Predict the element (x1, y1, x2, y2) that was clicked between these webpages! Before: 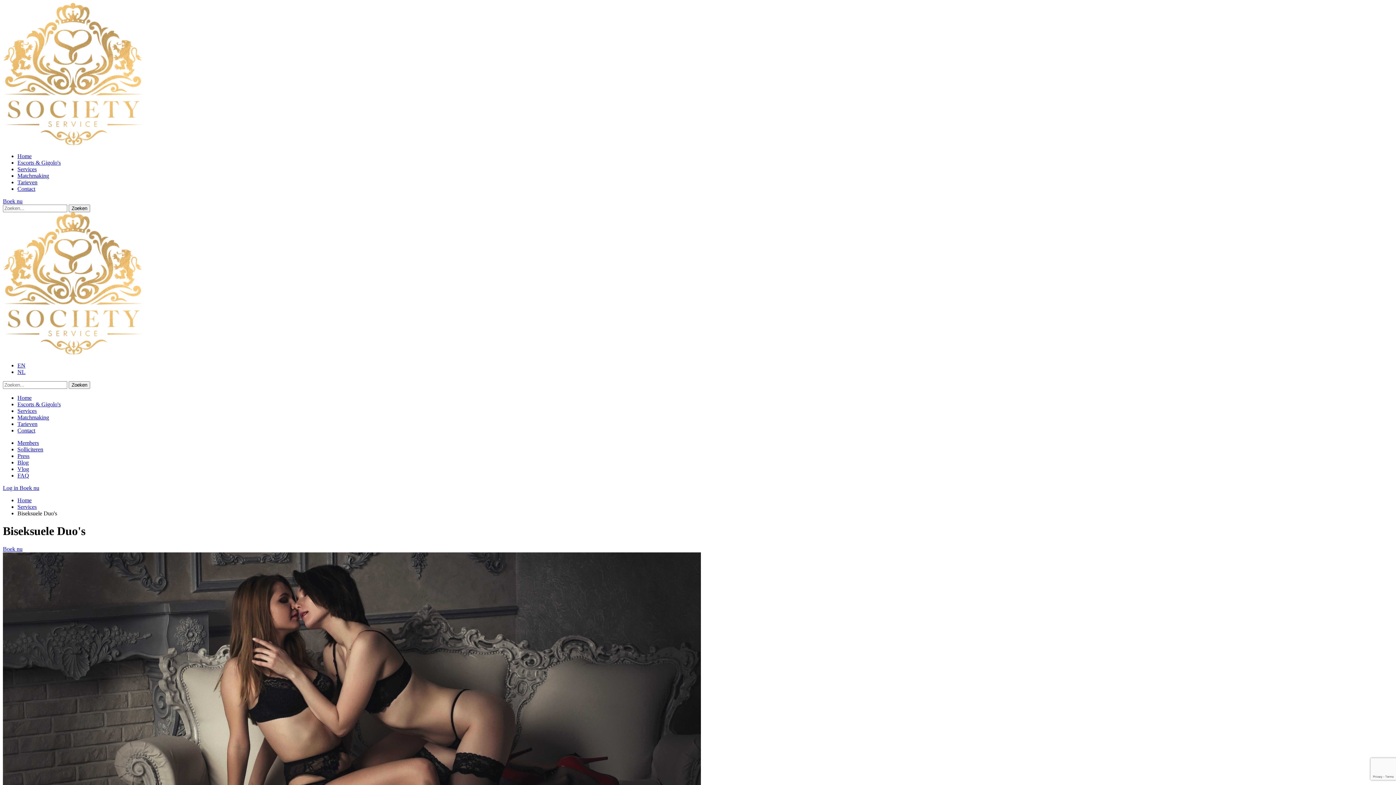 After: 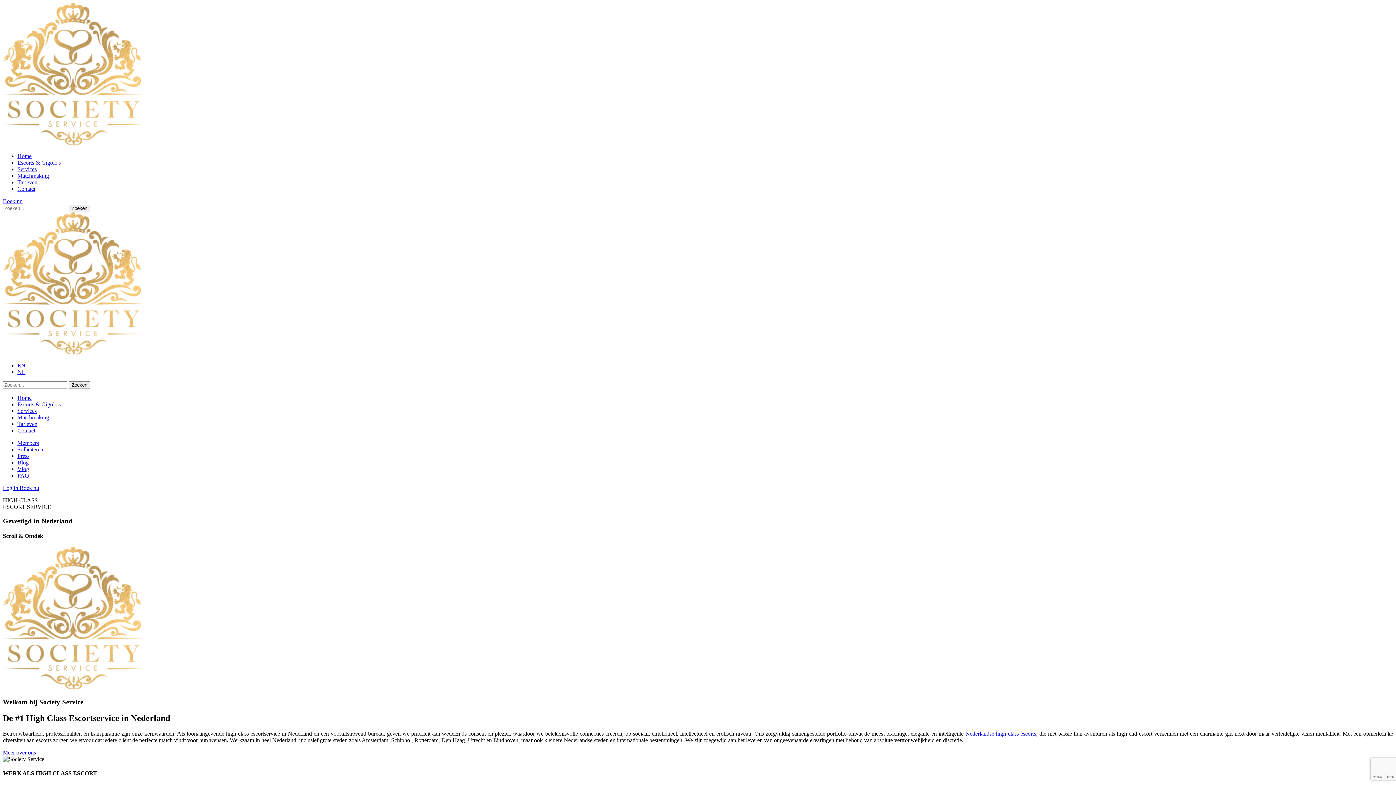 Action: bbox: (17, 394, 31, 401) label: Home